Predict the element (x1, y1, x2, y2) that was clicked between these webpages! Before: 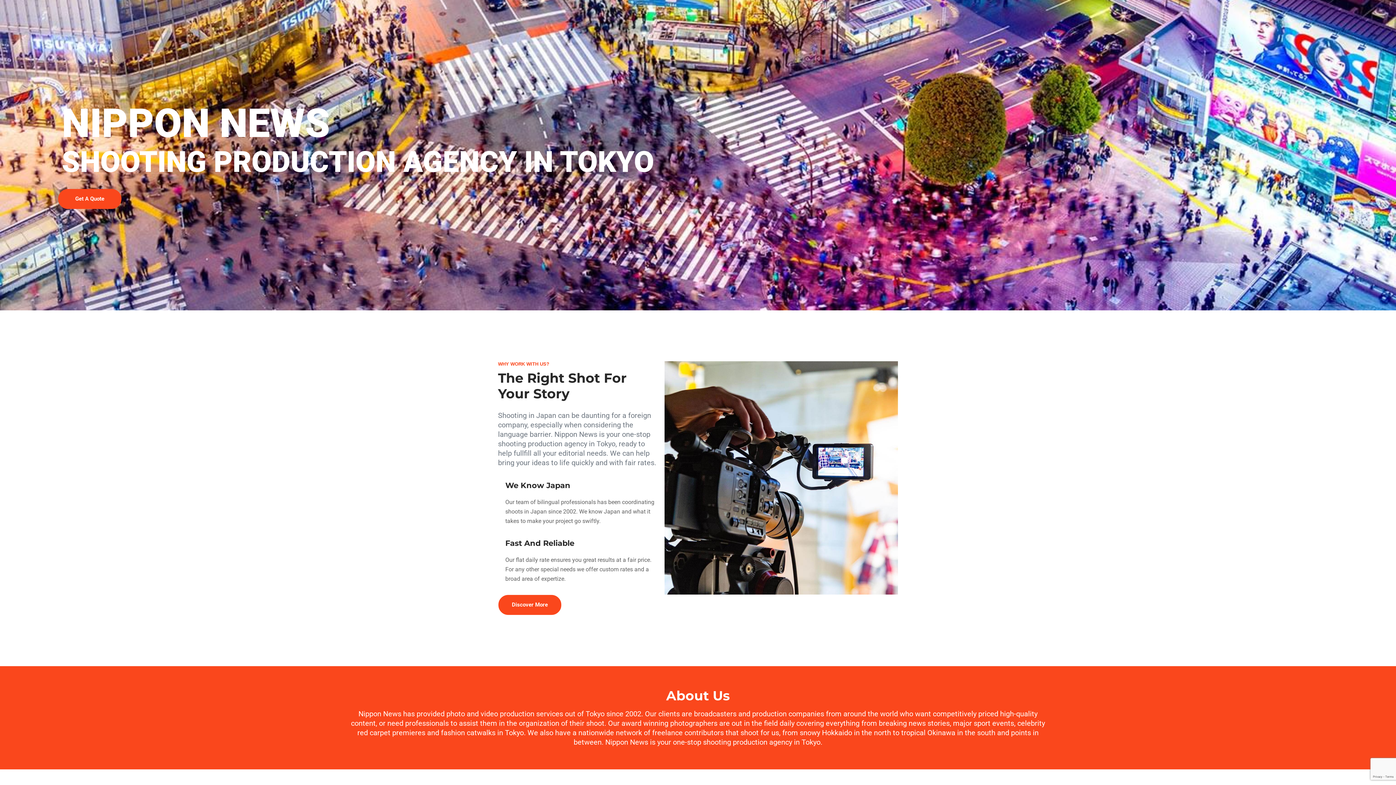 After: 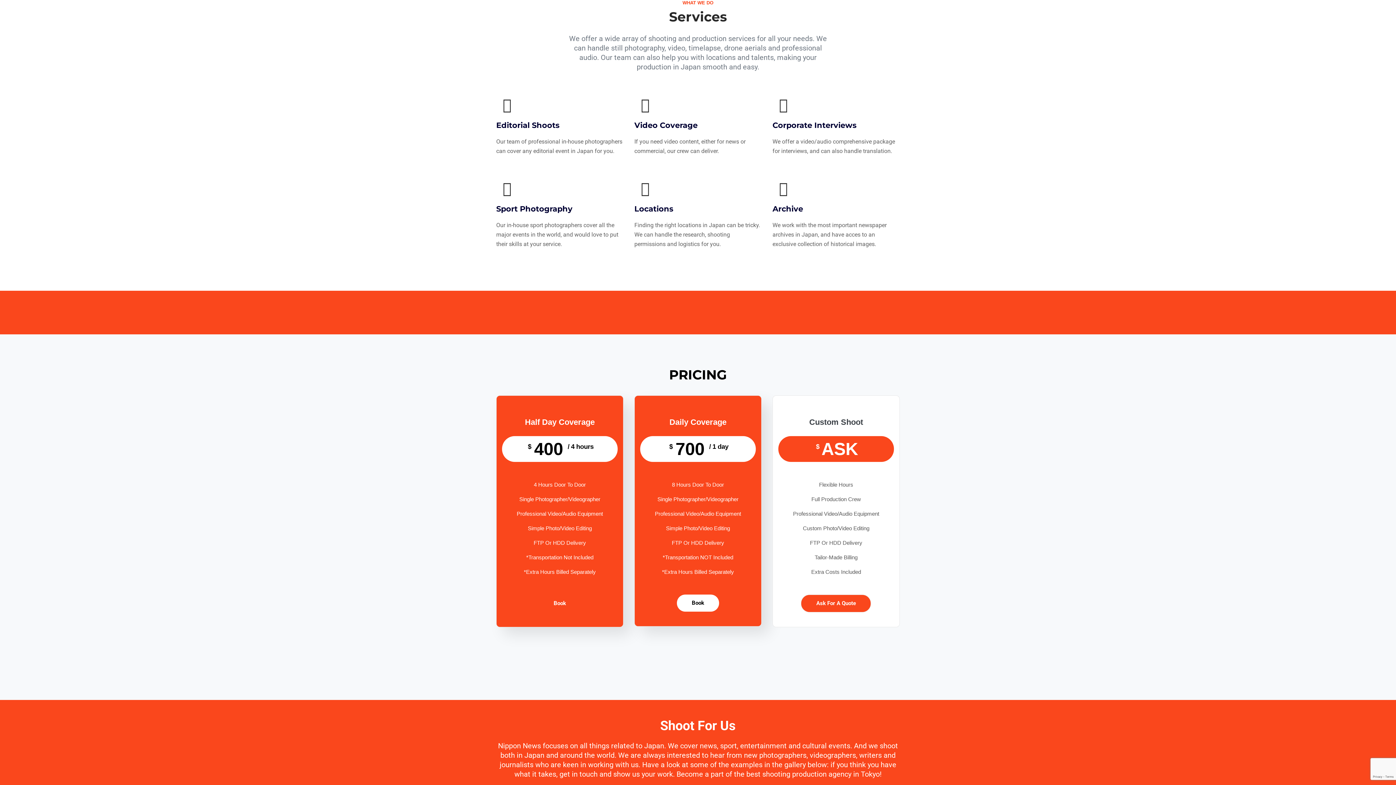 Action: label: Discover More bbox: (498, 594, 561, 615)